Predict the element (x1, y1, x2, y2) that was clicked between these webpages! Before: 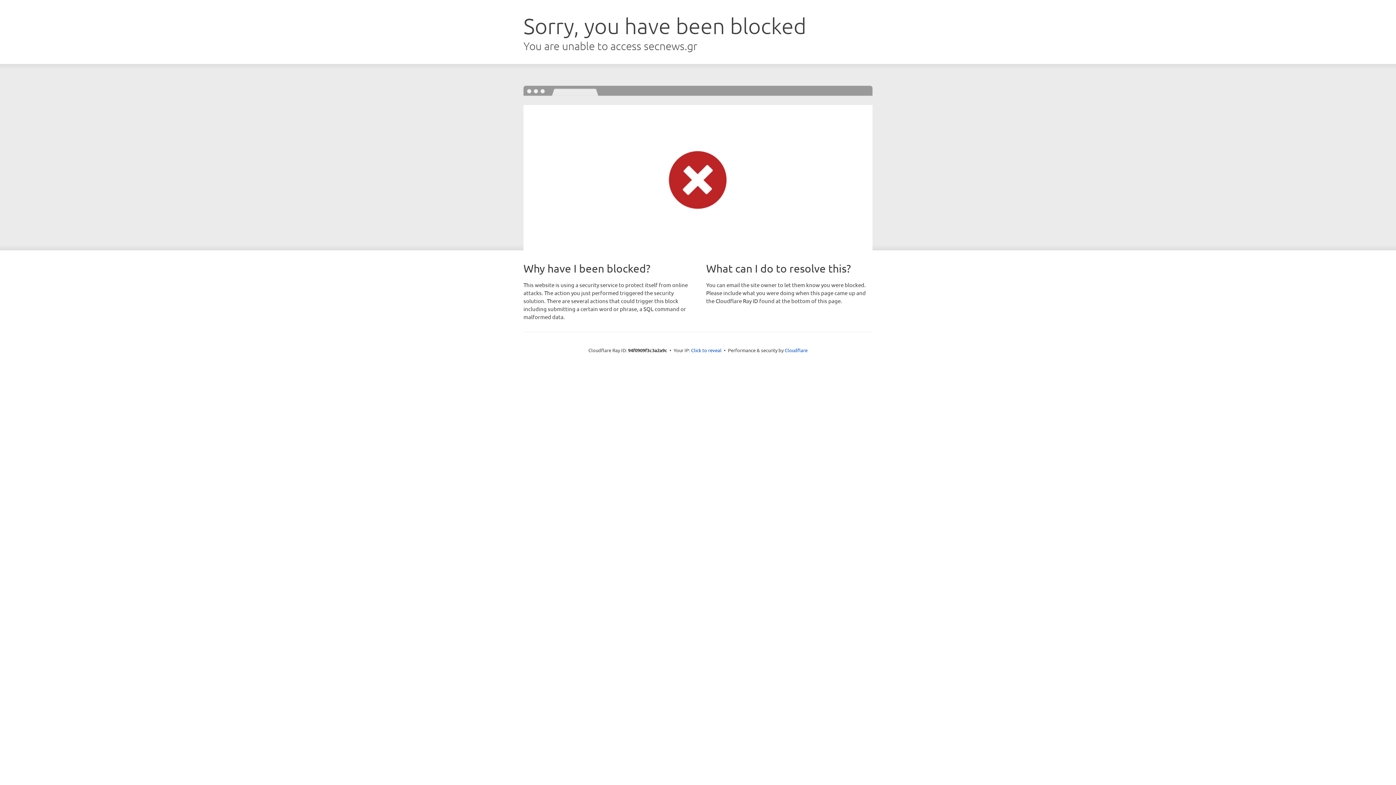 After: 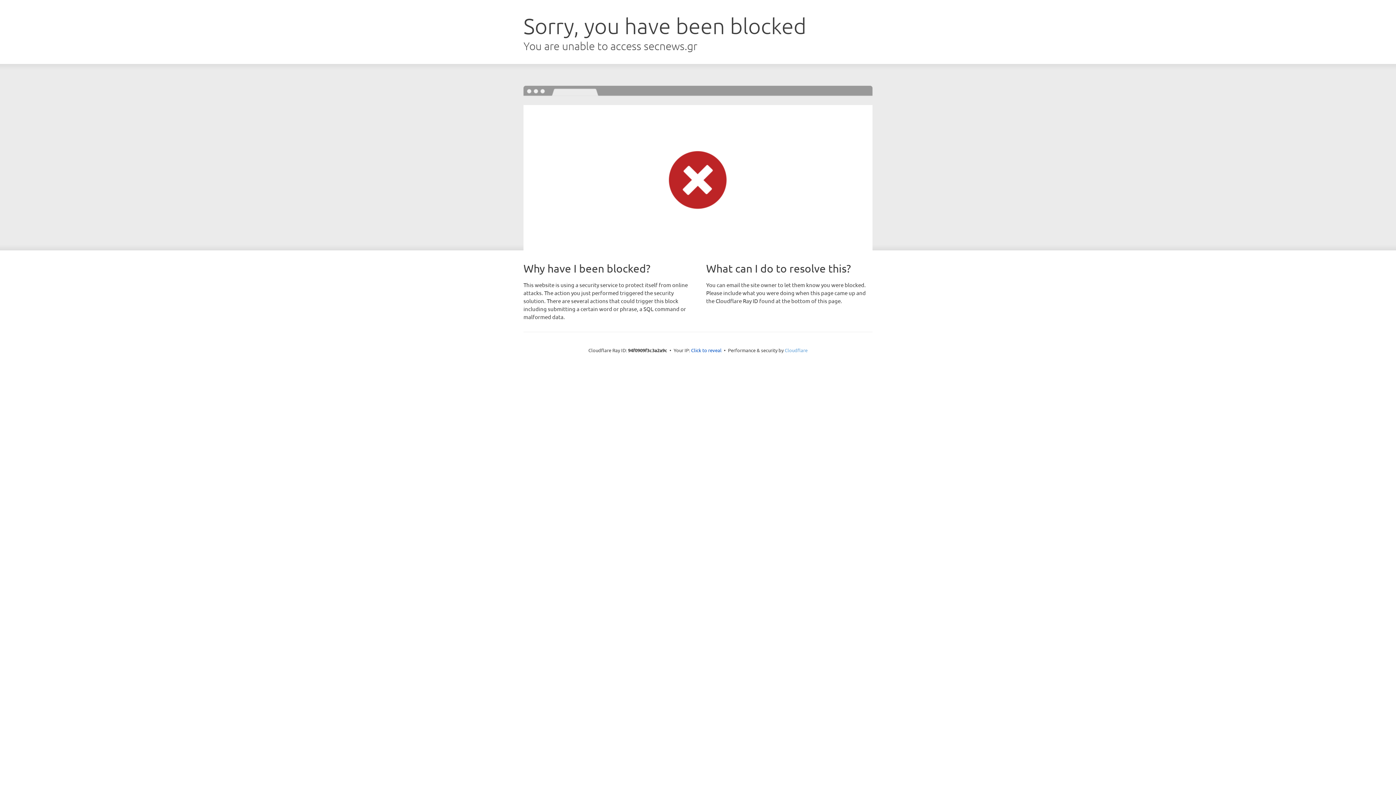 Action: bbox: (784, 347, 807, 353) label: Cloudflare